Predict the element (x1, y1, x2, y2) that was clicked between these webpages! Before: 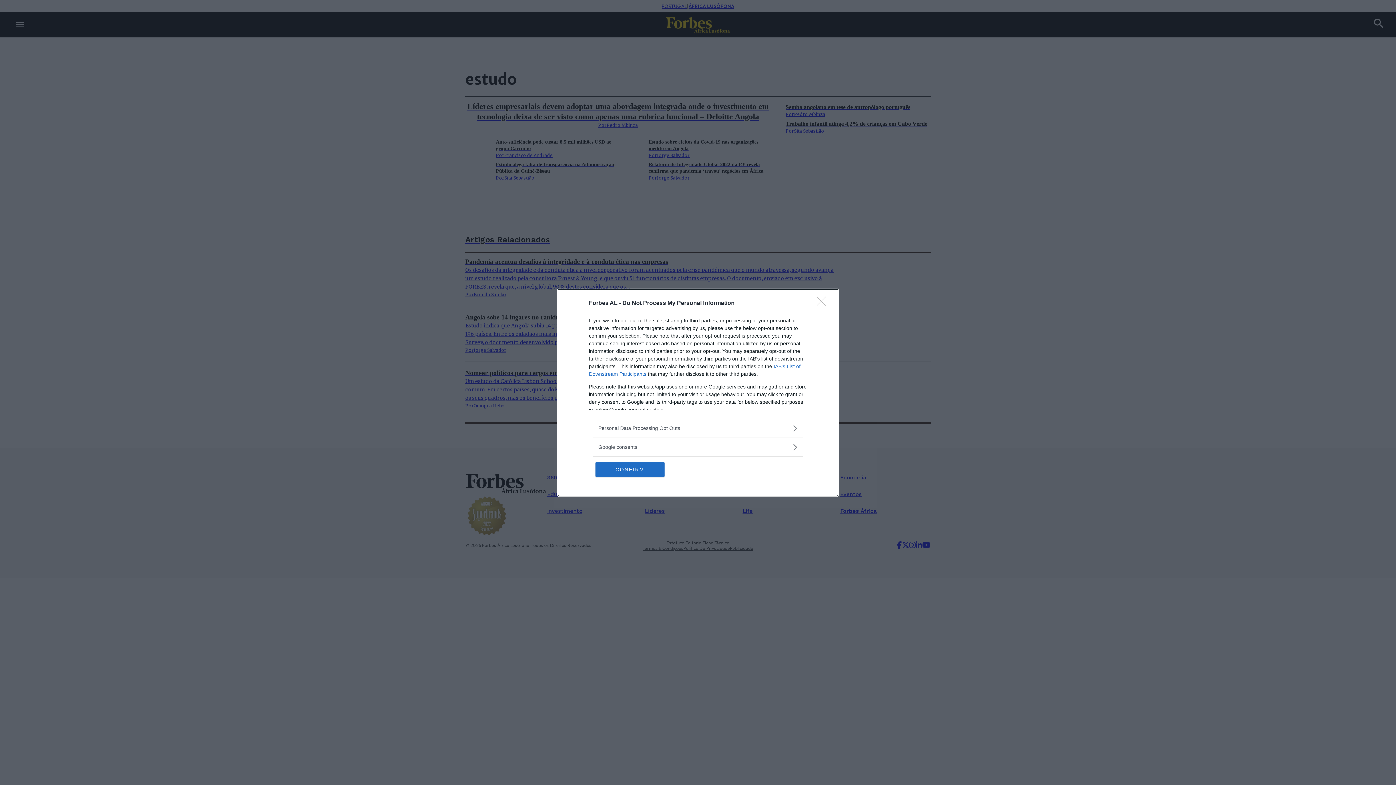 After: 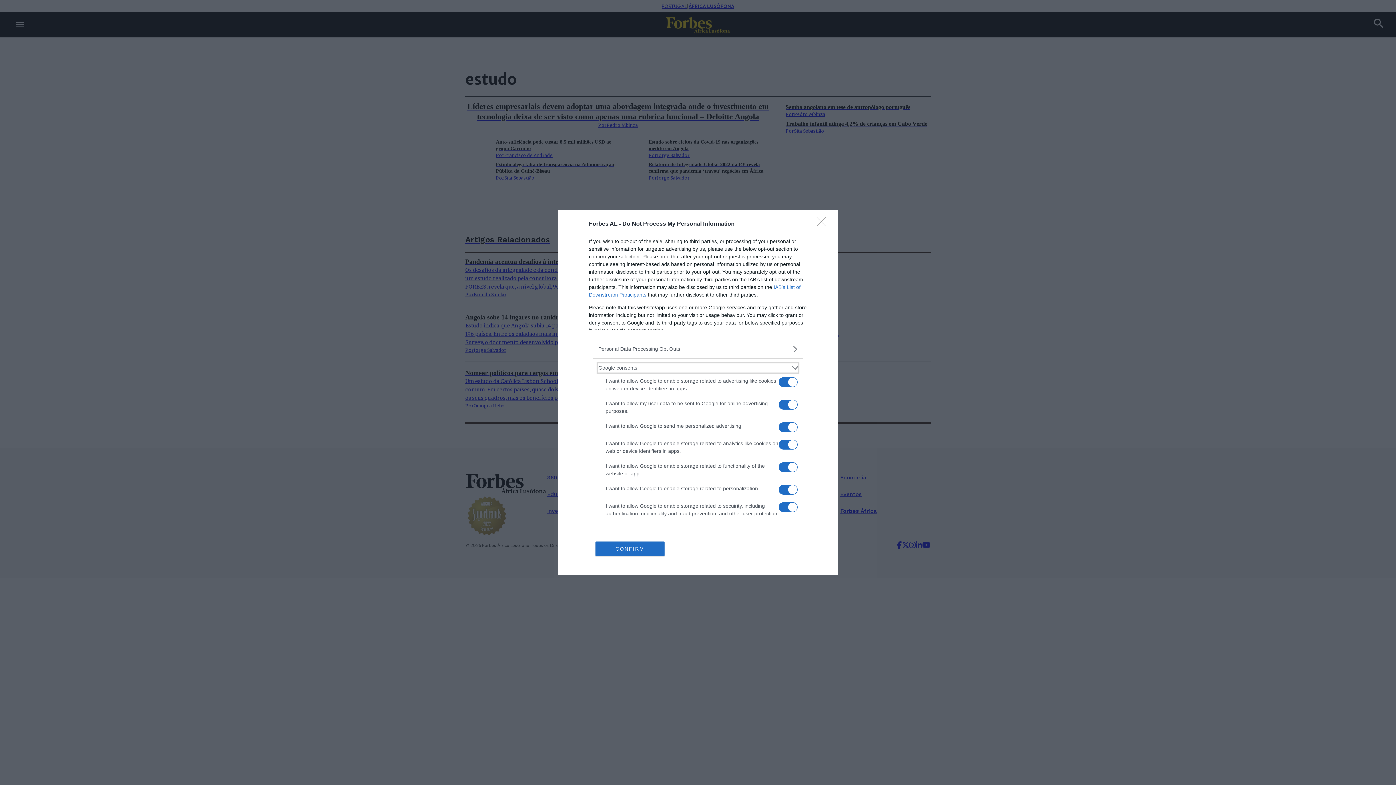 Action: label: Google consents bbox: (598, 443, 797, 451)